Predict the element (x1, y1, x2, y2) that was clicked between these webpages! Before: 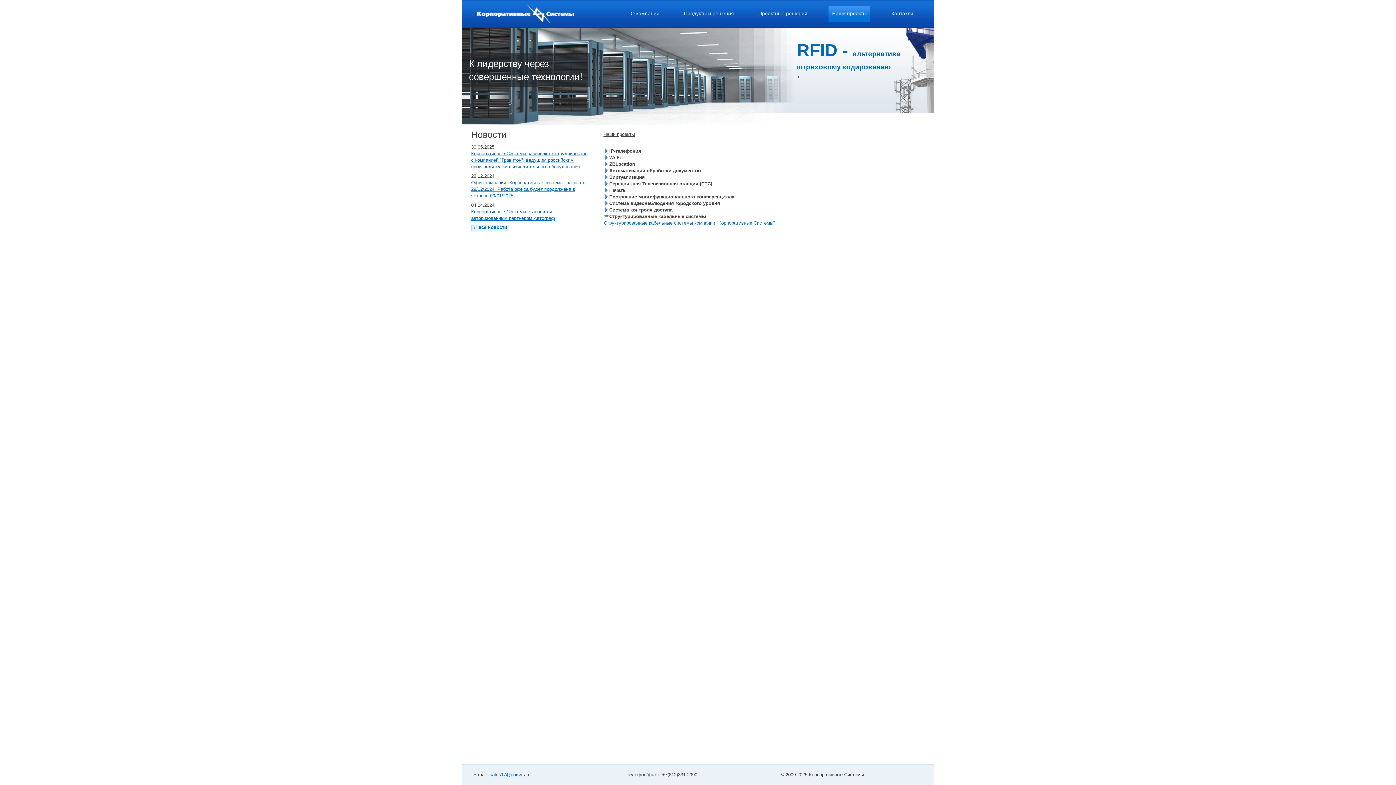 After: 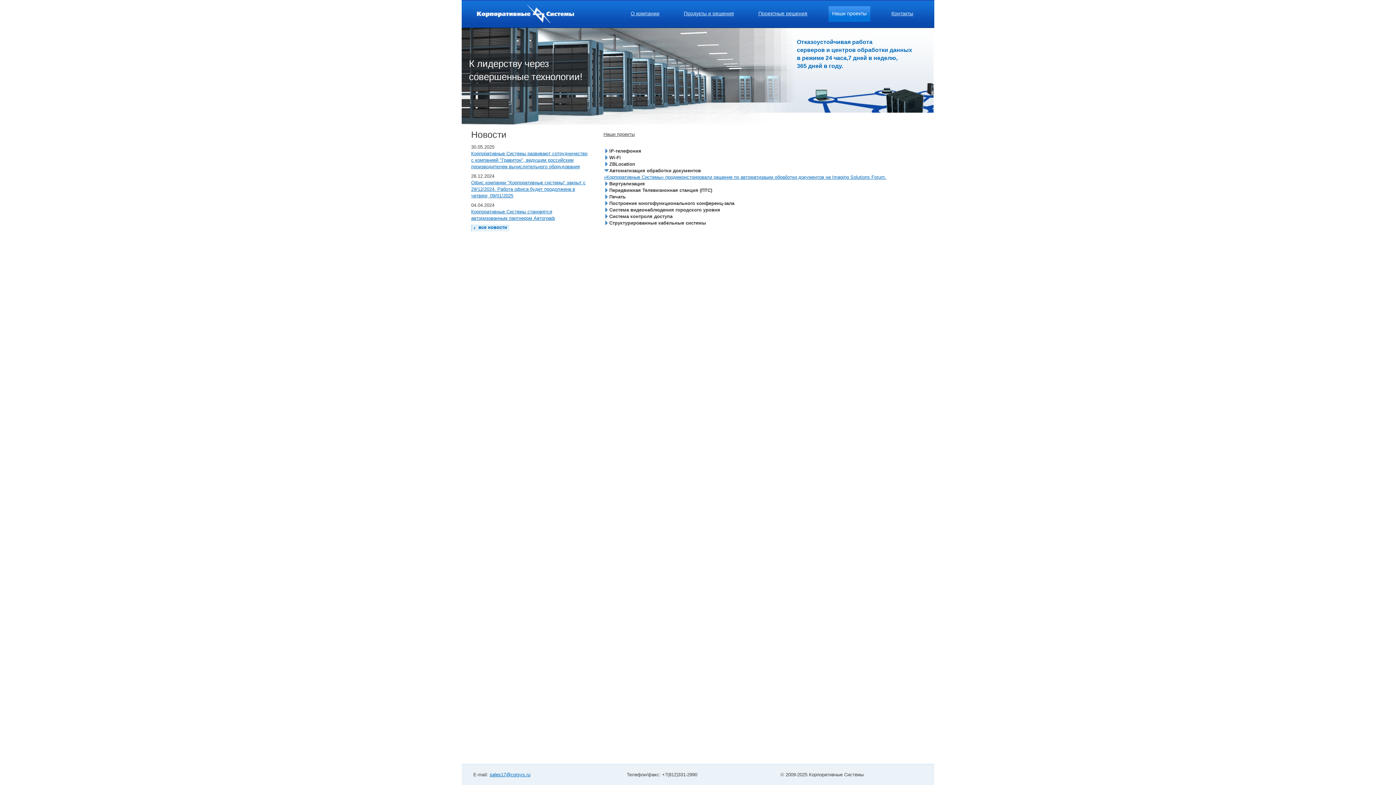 Action: bbox: (603, 169, 609, 174)